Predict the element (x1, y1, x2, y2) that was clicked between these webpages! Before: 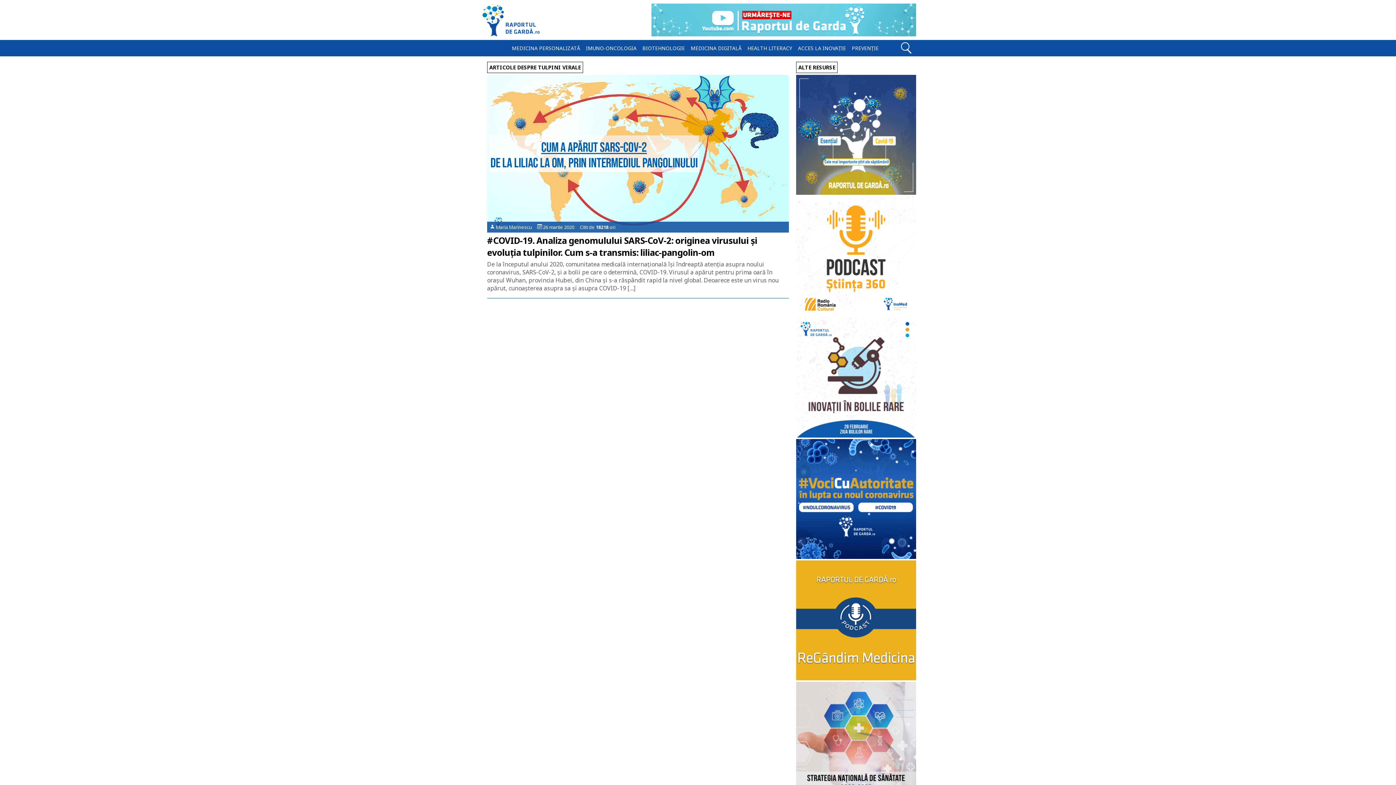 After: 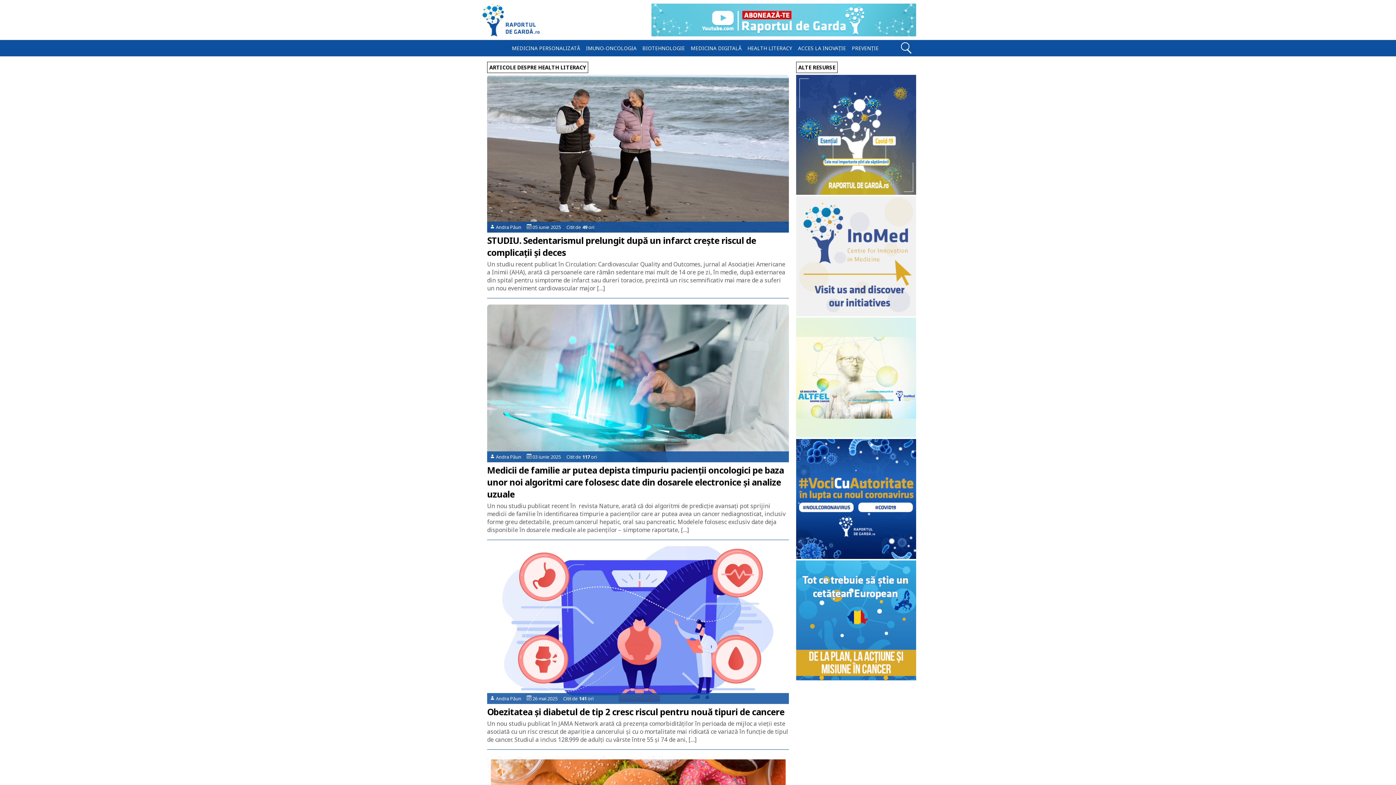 Action: label: HEALTH LITERACY bbox: (746, 41, 793, 54)